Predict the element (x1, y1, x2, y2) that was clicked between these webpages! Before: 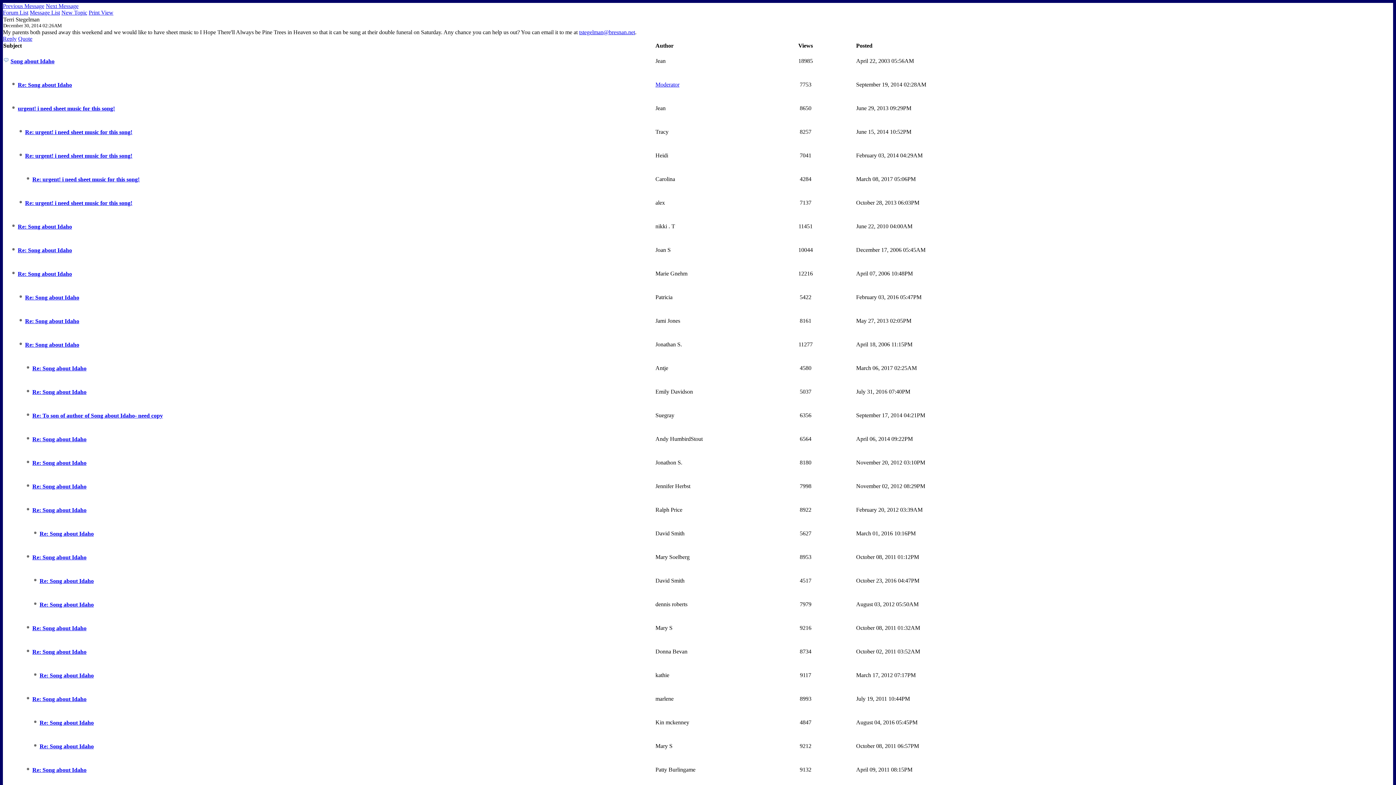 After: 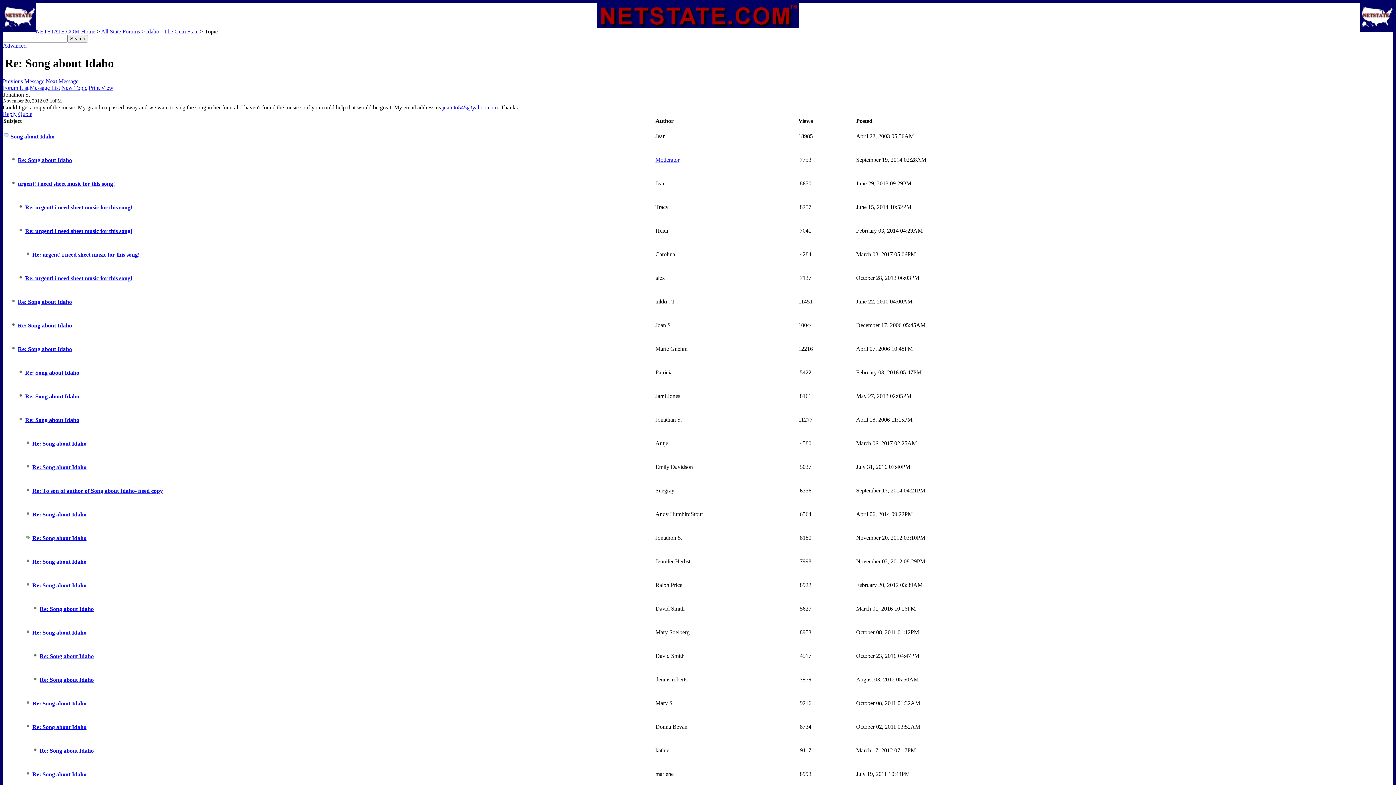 Action: bbox: (32, 460, 86, 466) label: Re: Song about Idaho